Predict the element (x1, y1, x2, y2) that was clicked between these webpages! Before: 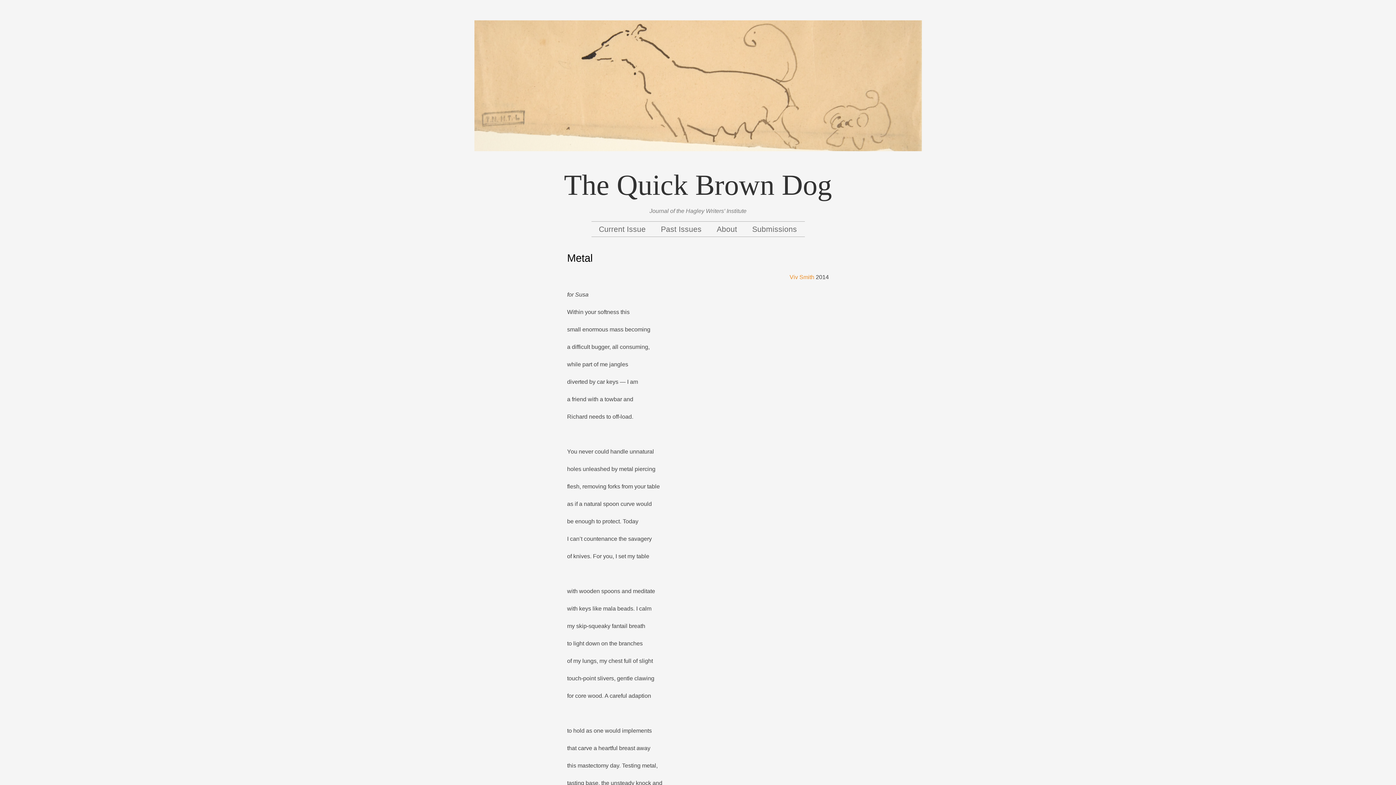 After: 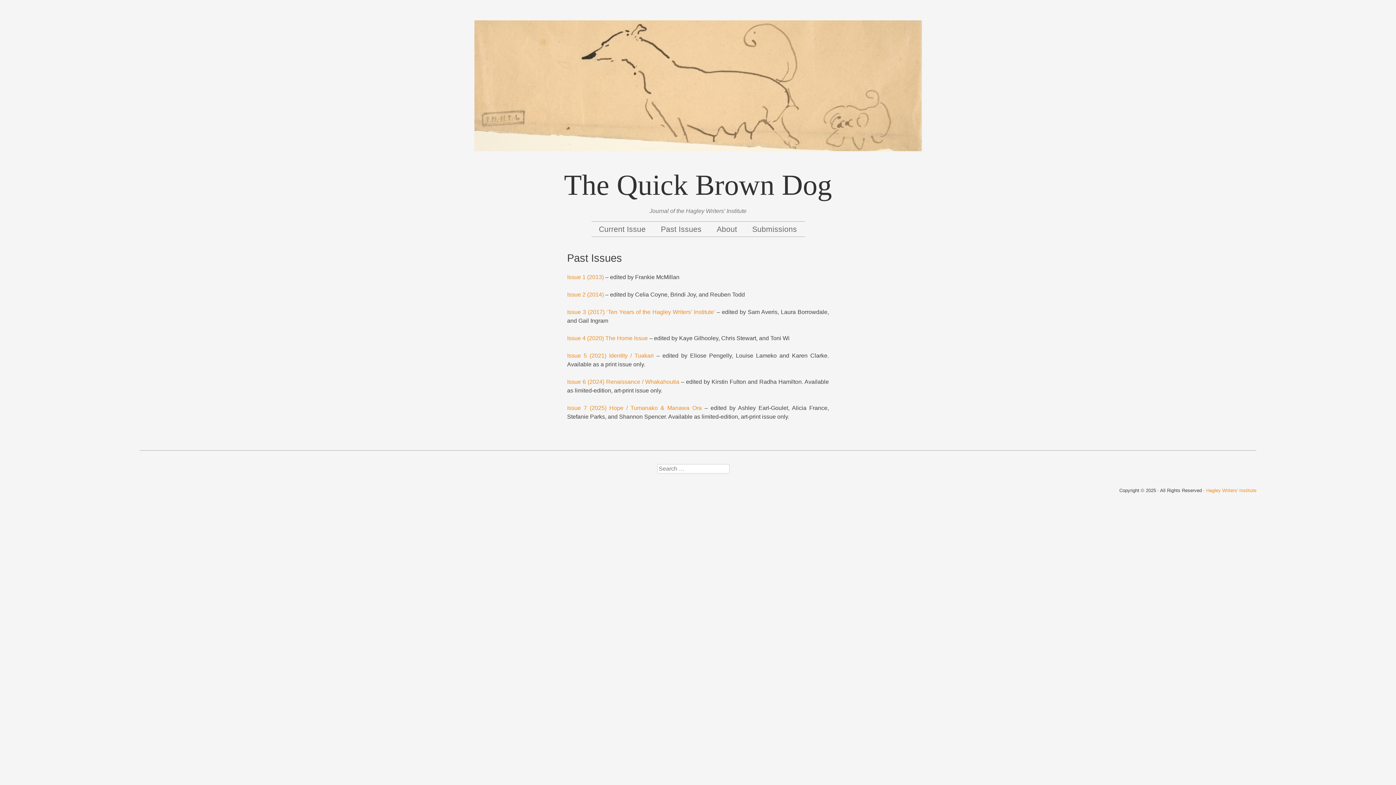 Action: label: Past Issues bbox: (661, 223, 701, 234)